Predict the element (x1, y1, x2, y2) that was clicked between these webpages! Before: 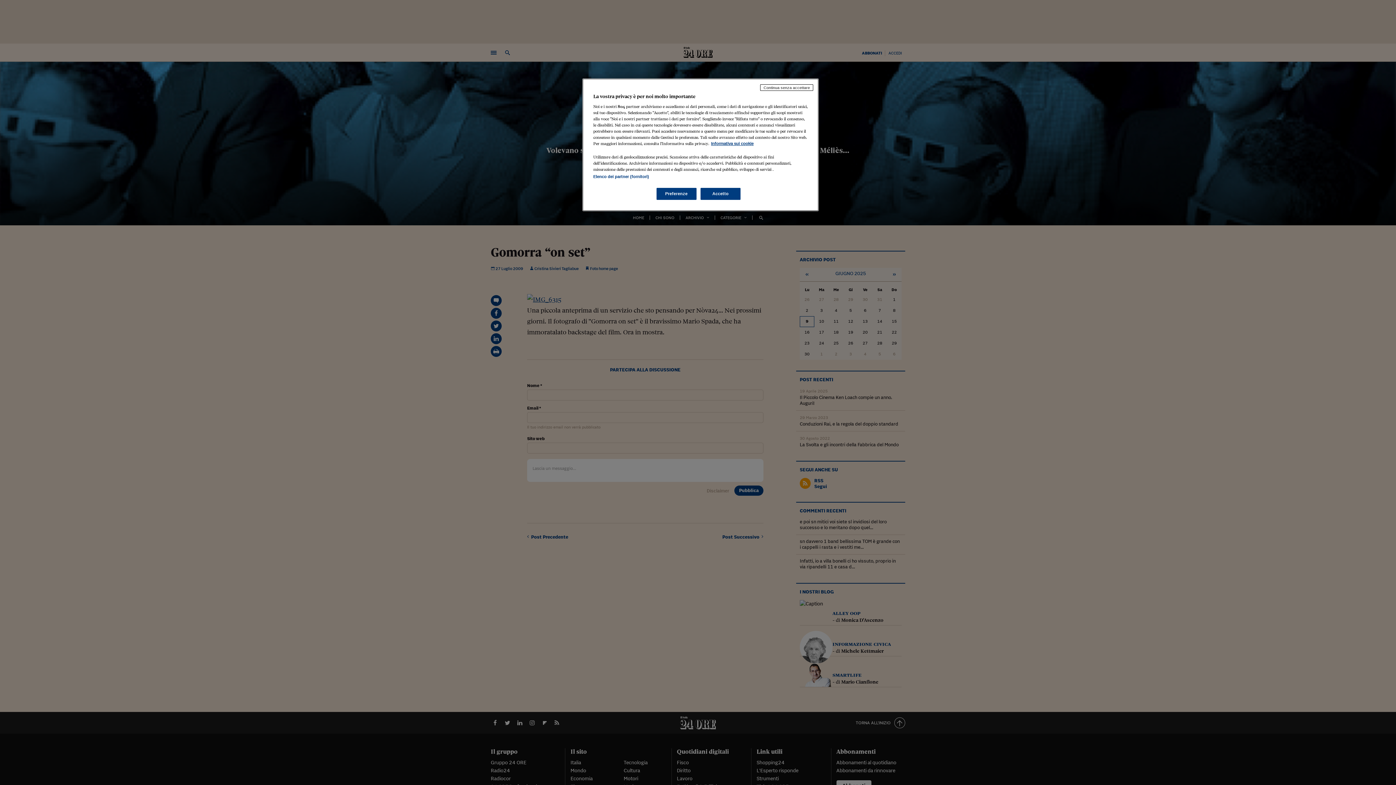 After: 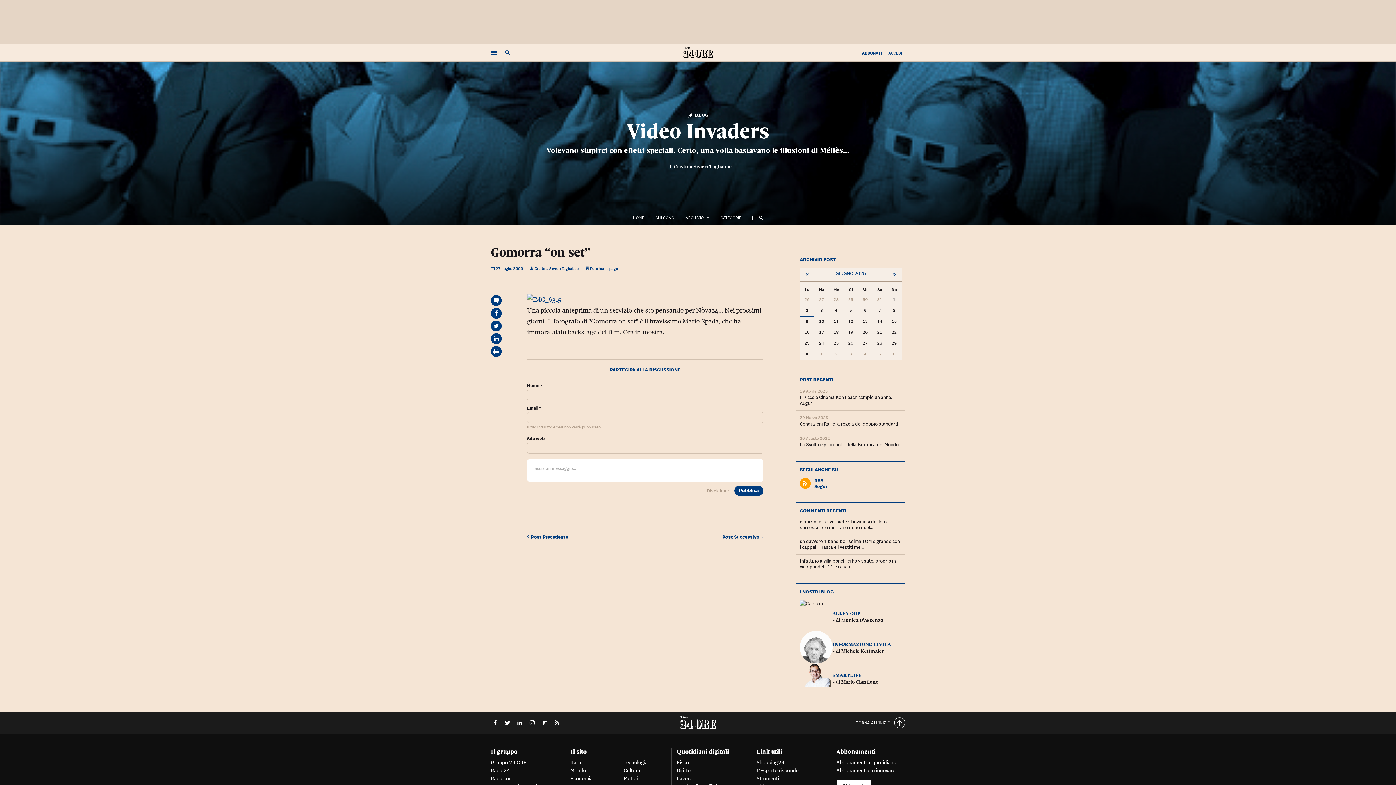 Action: label: Continua senza accettare bbox: (760, 84, 813, 90)